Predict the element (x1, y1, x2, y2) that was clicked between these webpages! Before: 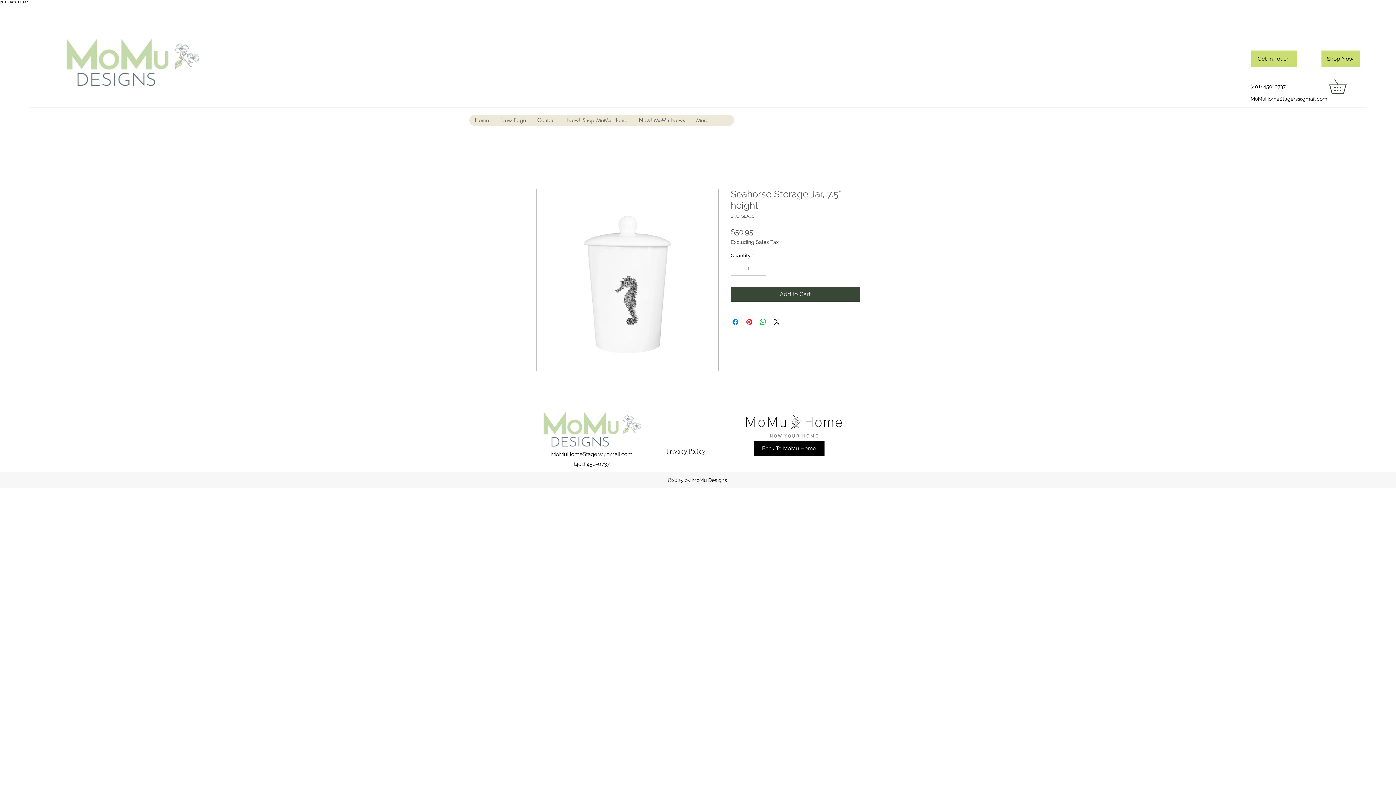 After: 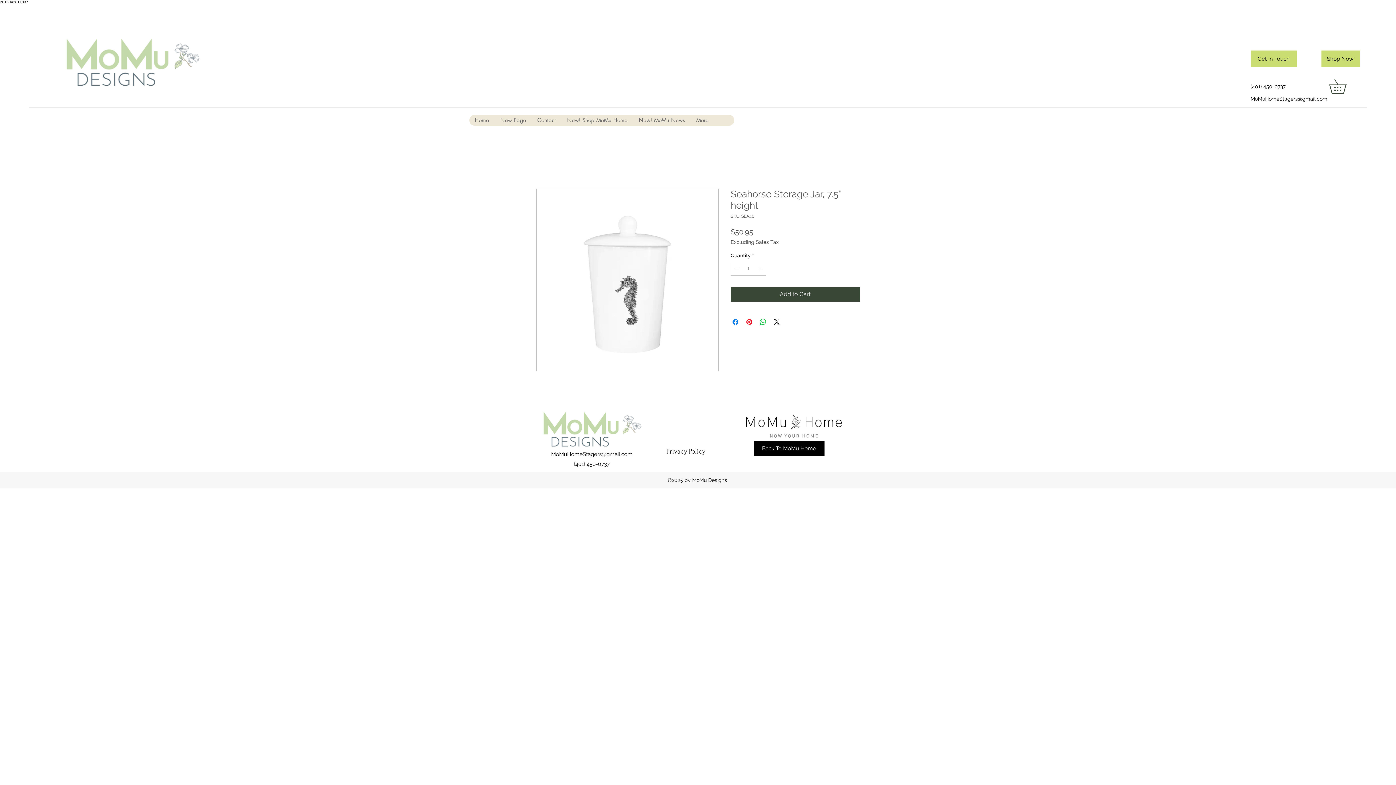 Action: bbox: (1329, 79, 1360, 93)